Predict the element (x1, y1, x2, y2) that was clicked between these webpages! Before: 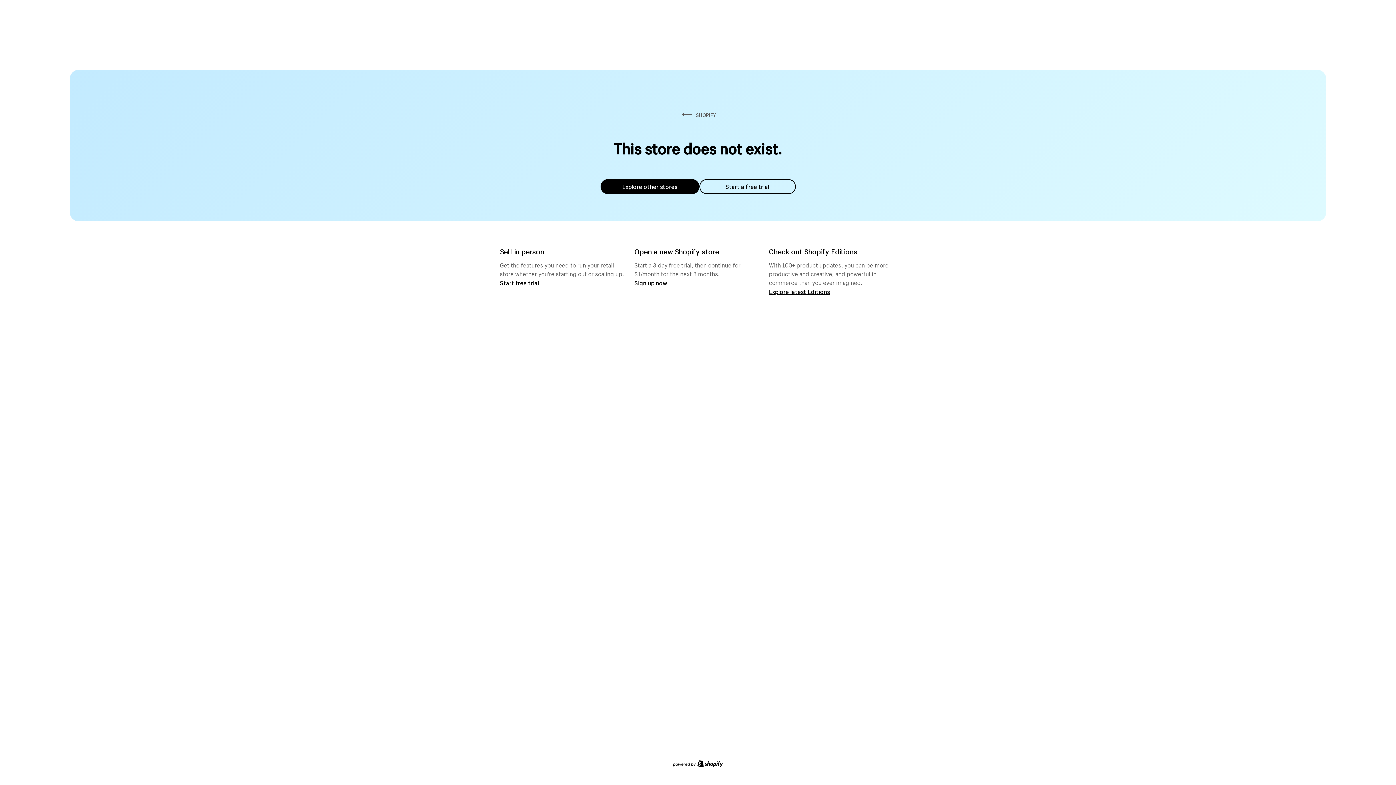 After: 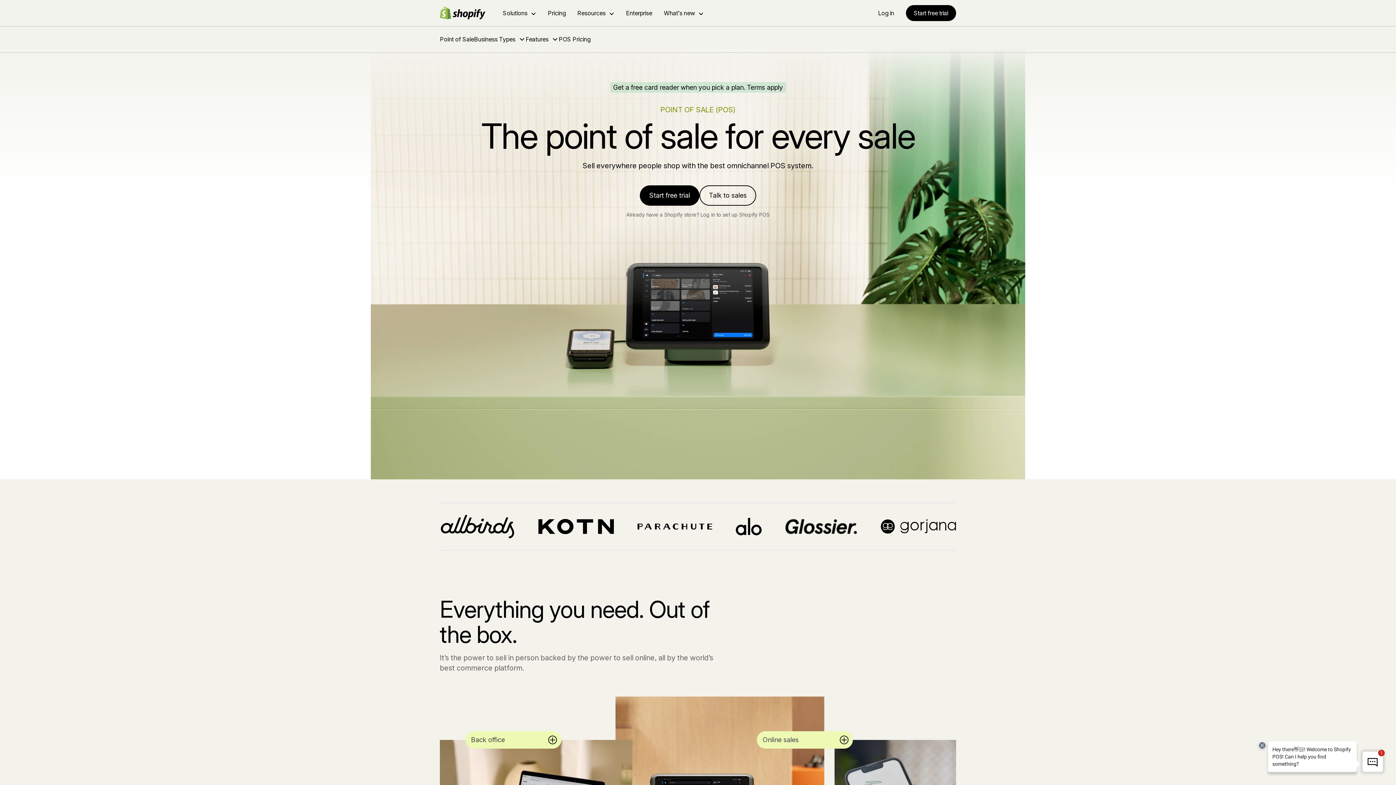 Action: bbox: (500, 279, 539, 286) label: Start free trial